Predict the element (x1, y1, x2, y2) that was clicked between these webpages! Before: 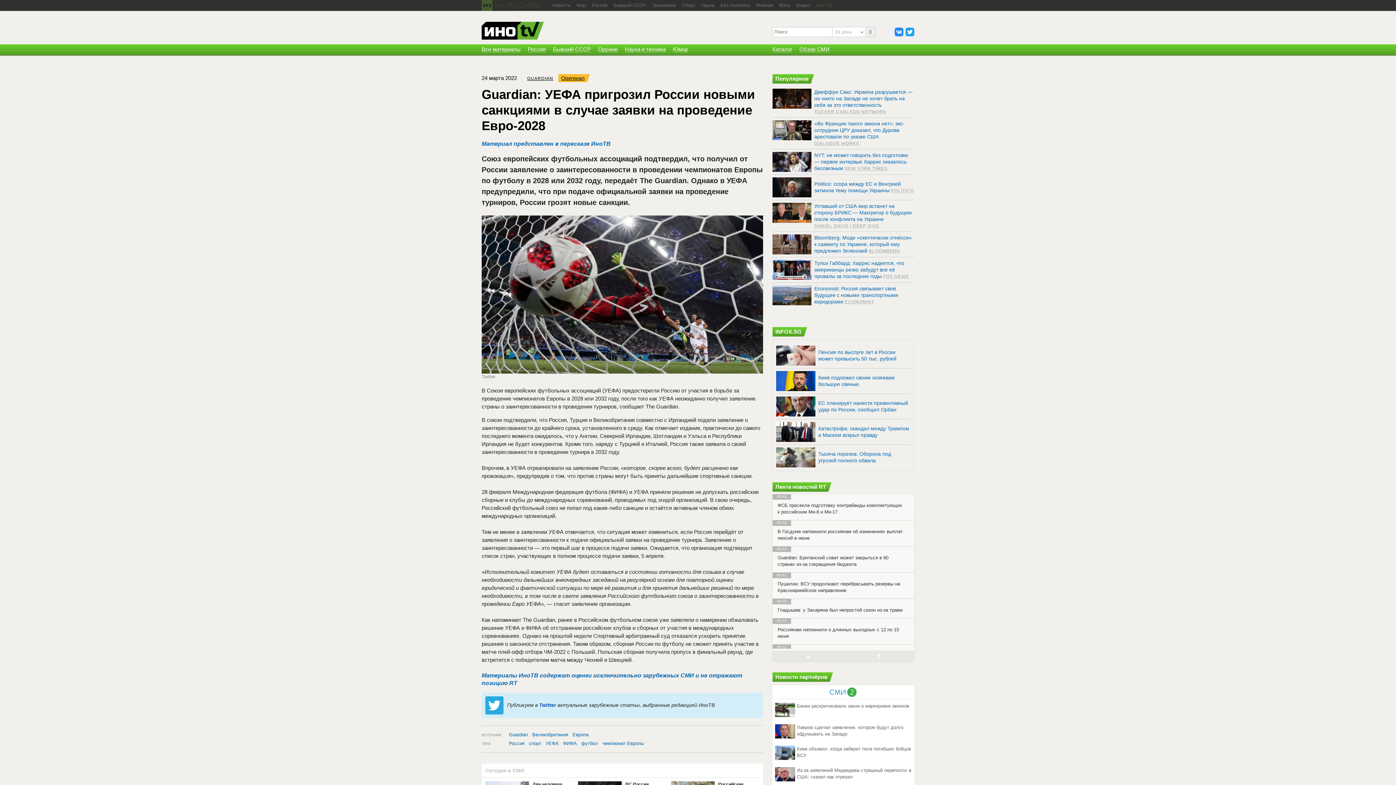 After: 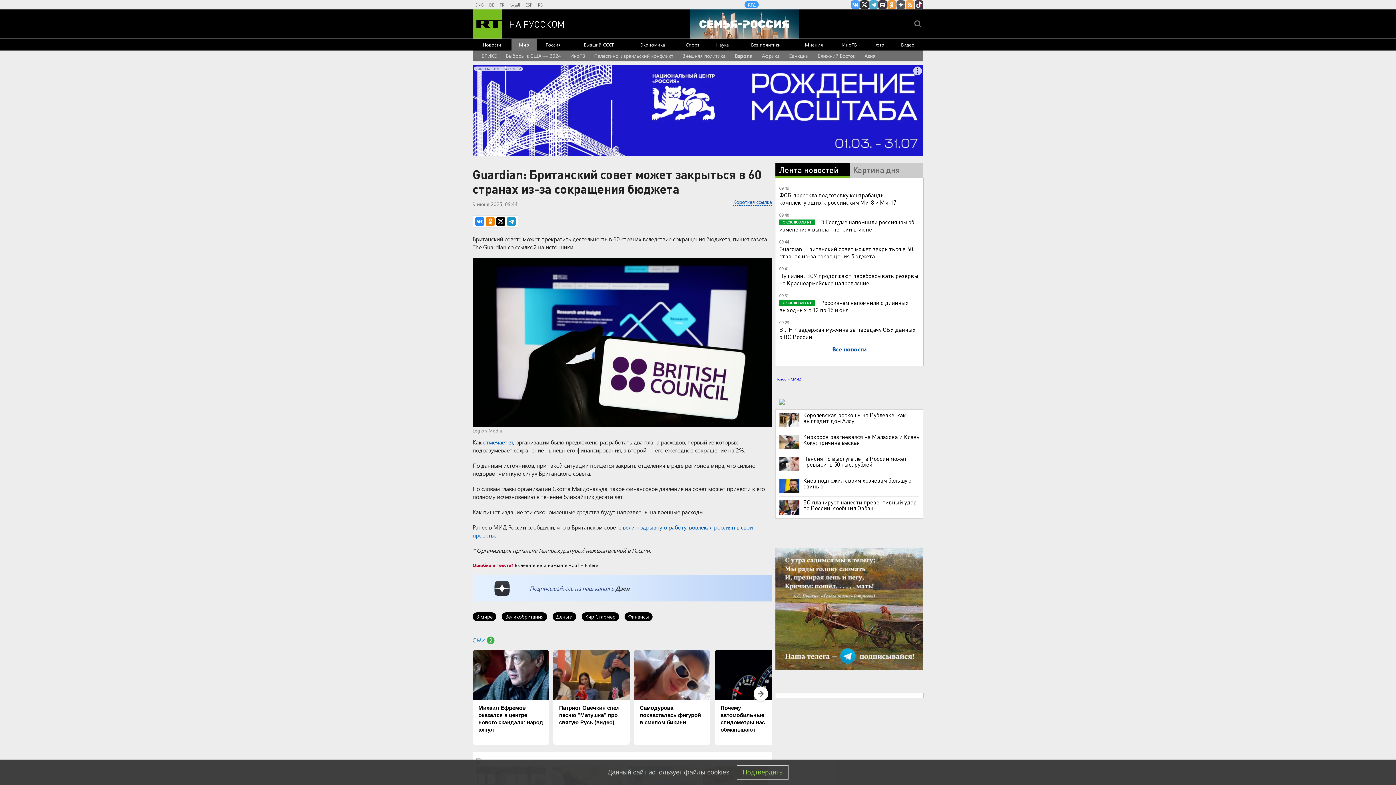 Action: label: Guardian: Британский совет может закрыться в 60 странах из-за сокращения бюджета bbox: (772, 554, 914, 568)